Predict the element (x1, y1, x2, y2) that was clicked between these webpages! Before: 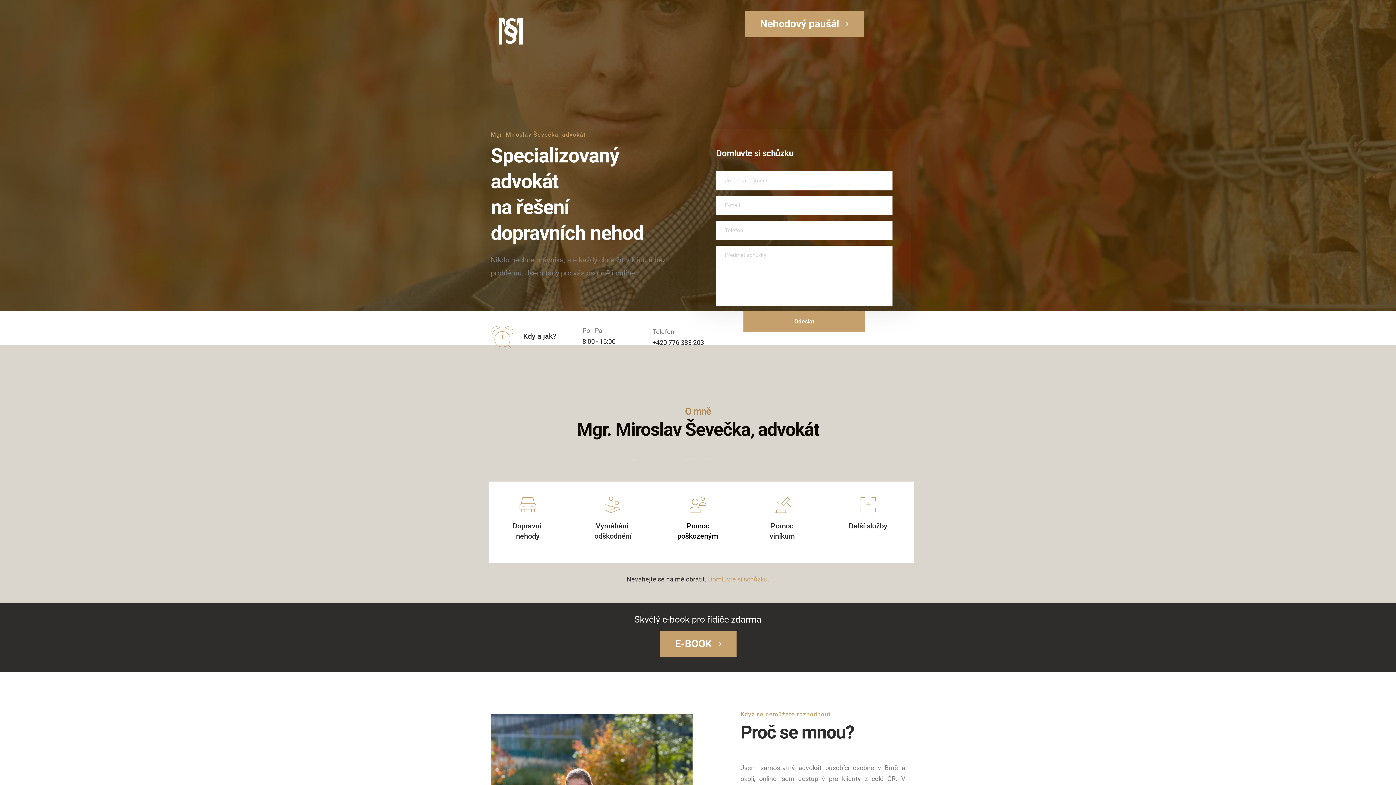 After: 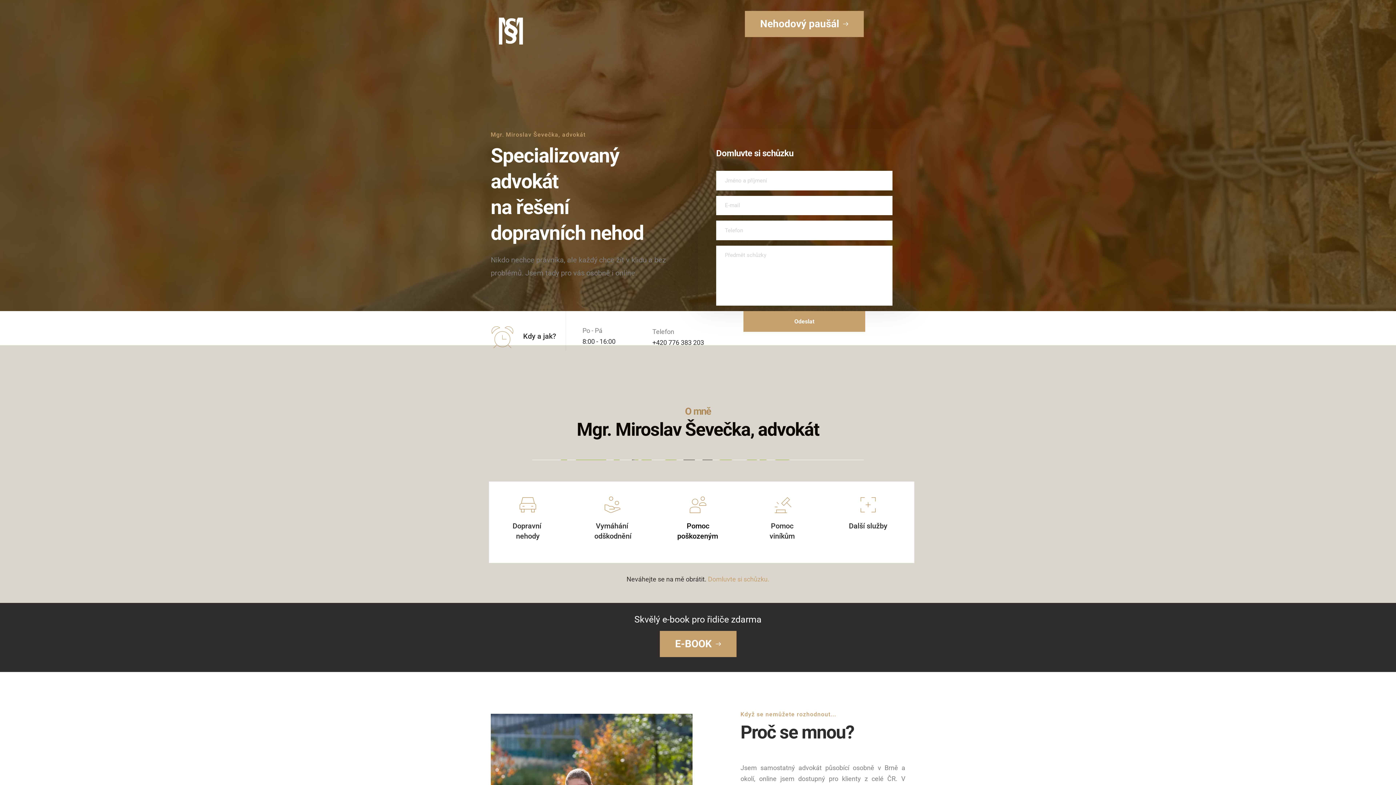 Action: bbox: (659, 631, 736, 657) label: E-BOOK